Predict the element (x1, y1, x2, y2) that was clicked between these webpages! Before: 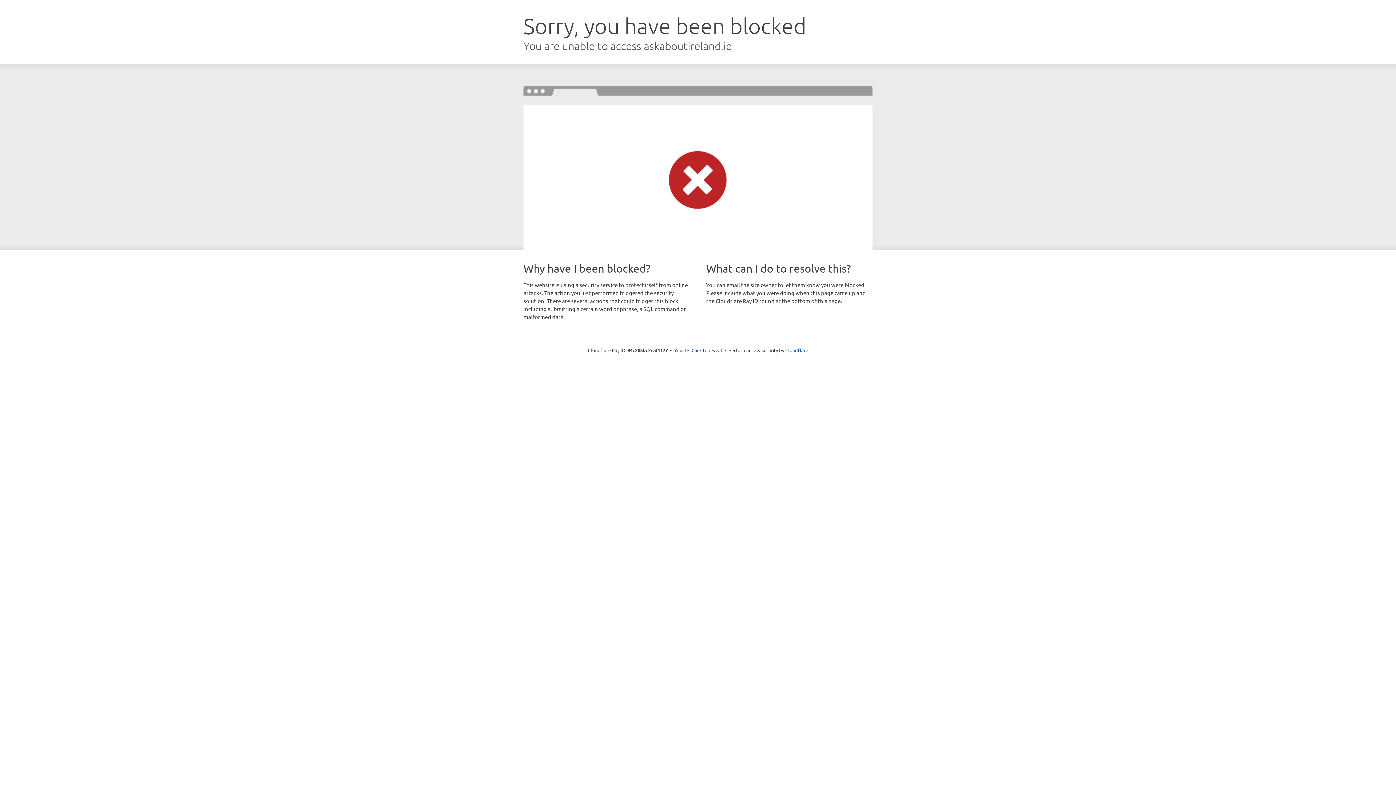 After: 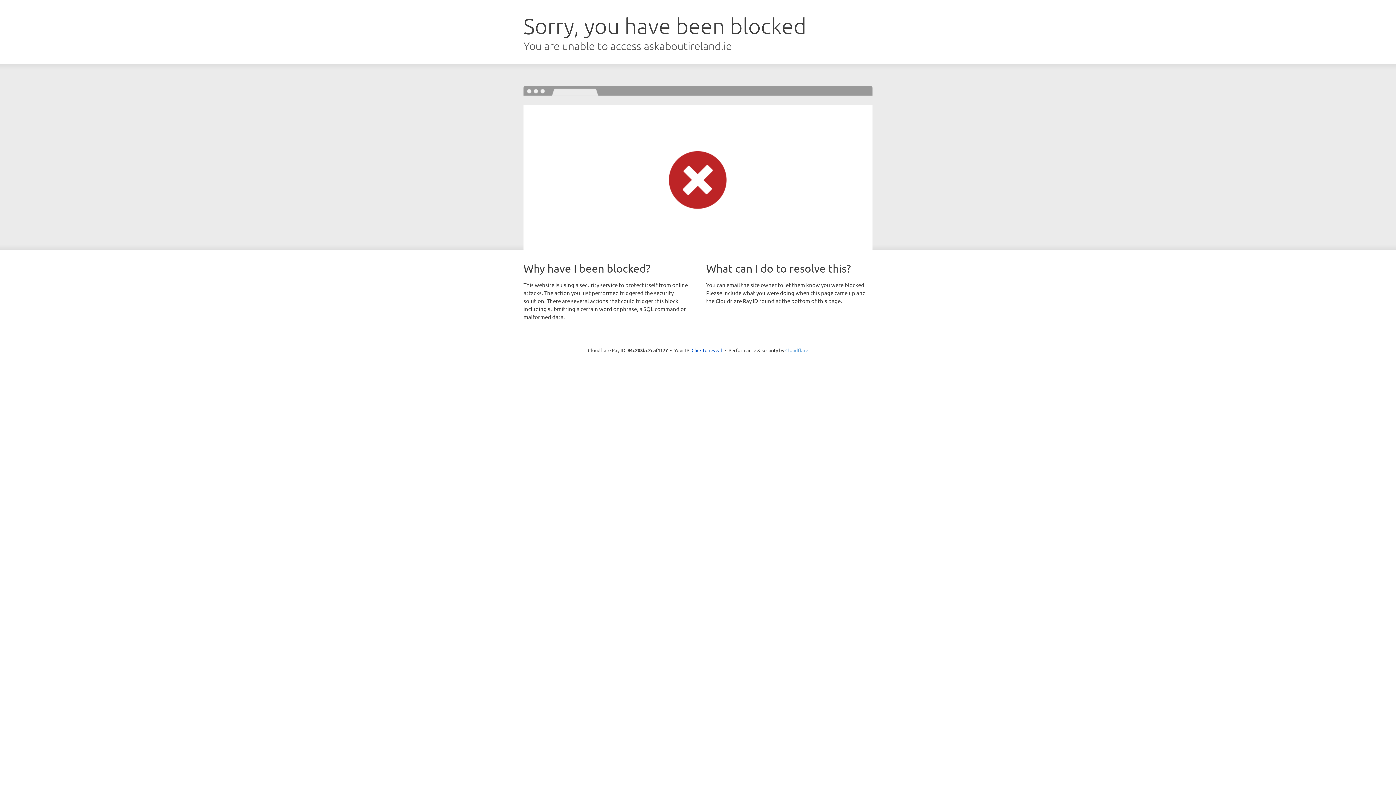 Action: label: Cloudflare bbox: (785, 347, 808, 353)